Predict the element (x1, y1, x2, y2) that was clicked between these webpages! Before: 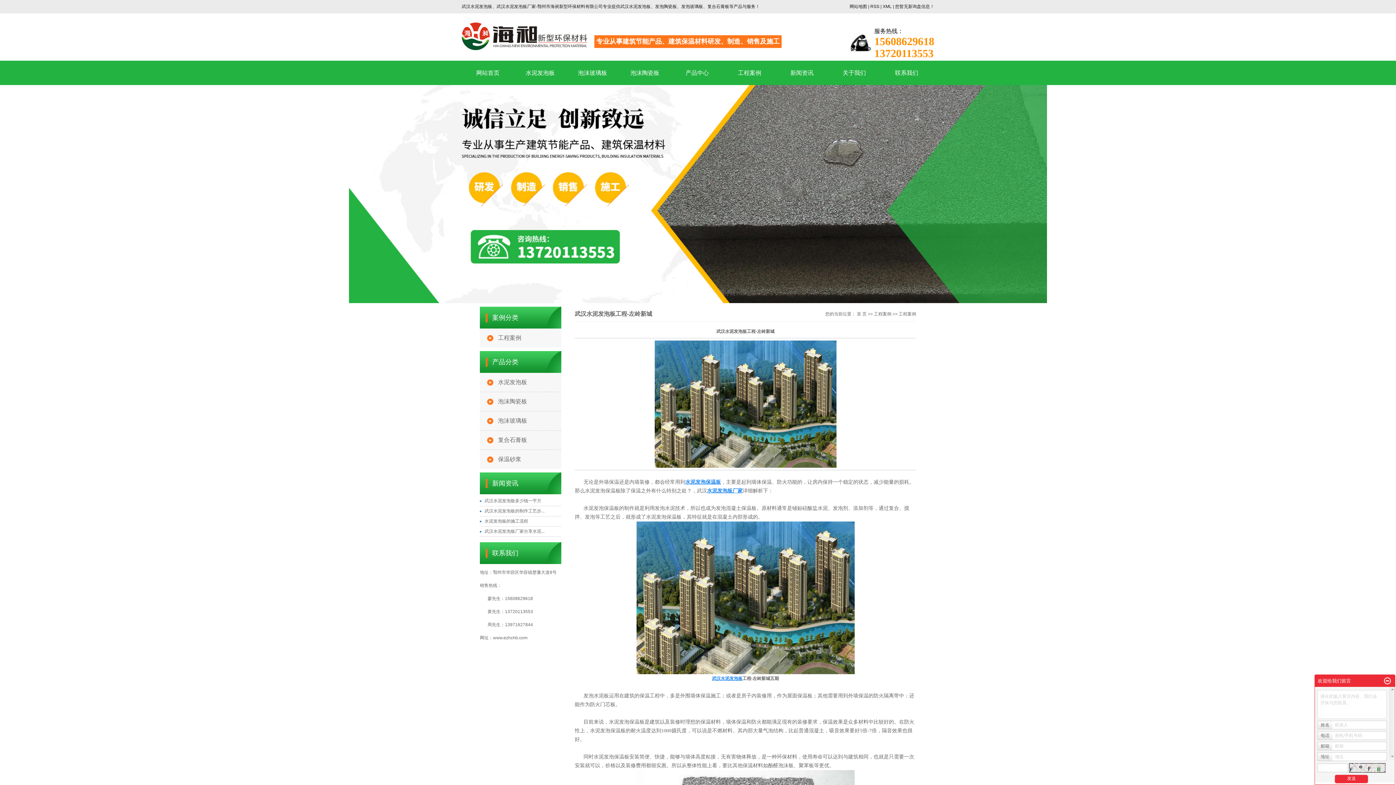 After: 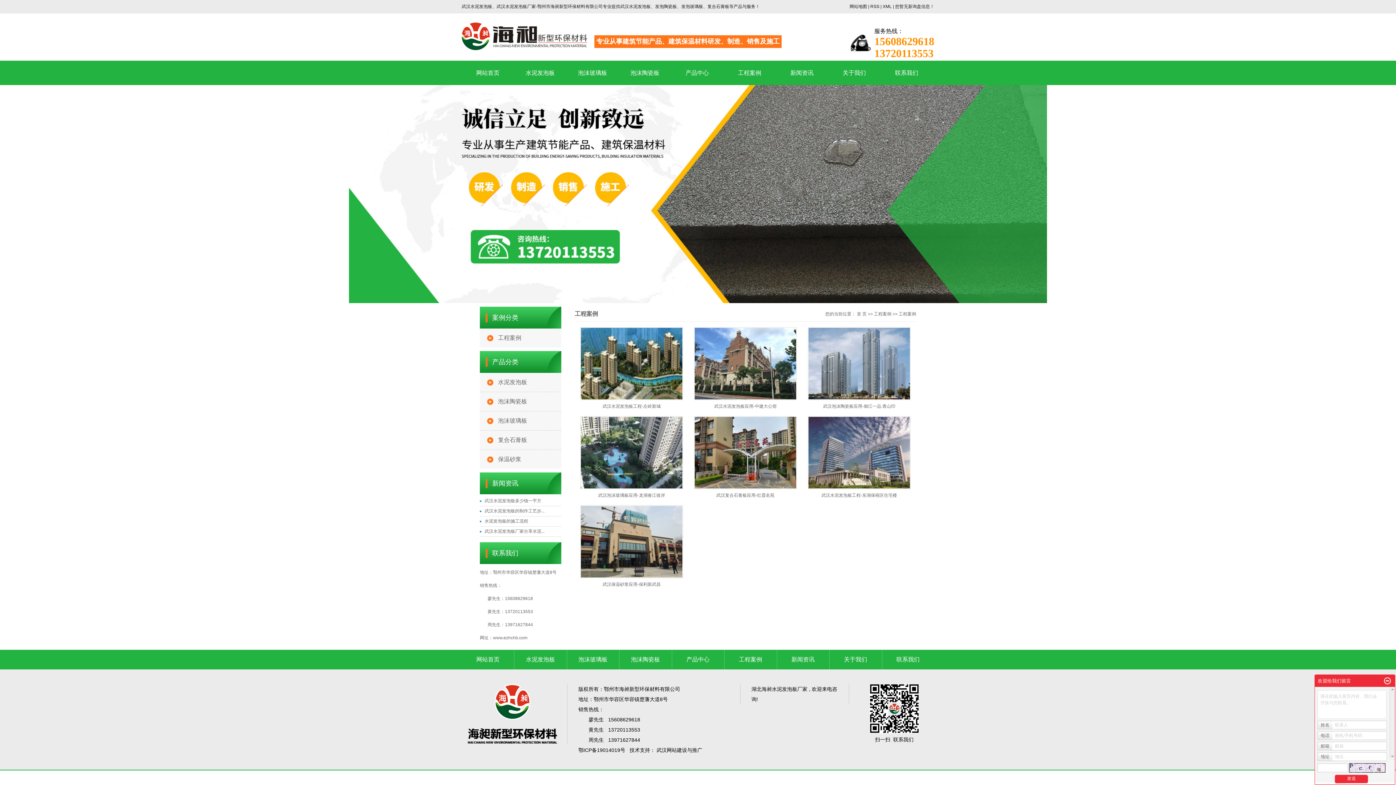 Action: bbox: (480, 328, 561, 347) label: 工程案例